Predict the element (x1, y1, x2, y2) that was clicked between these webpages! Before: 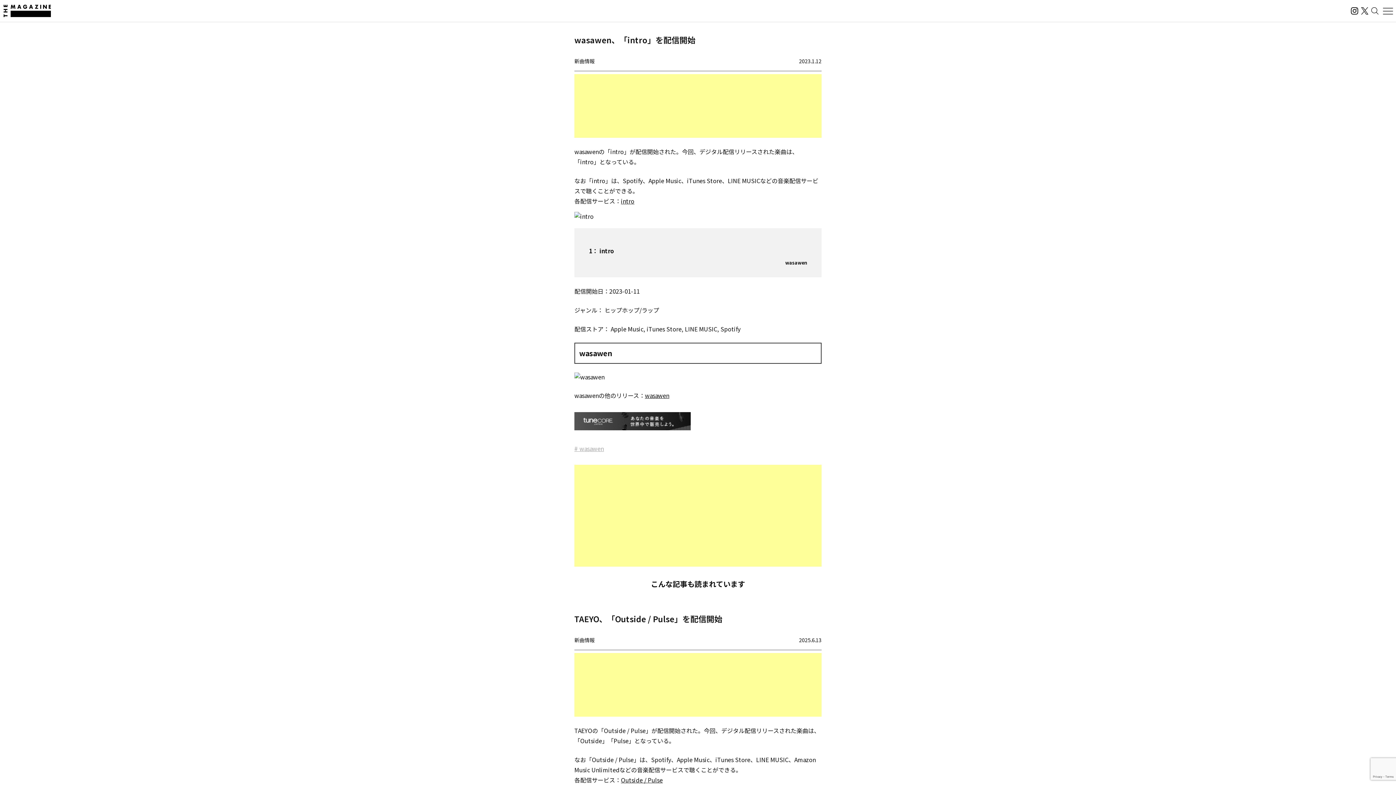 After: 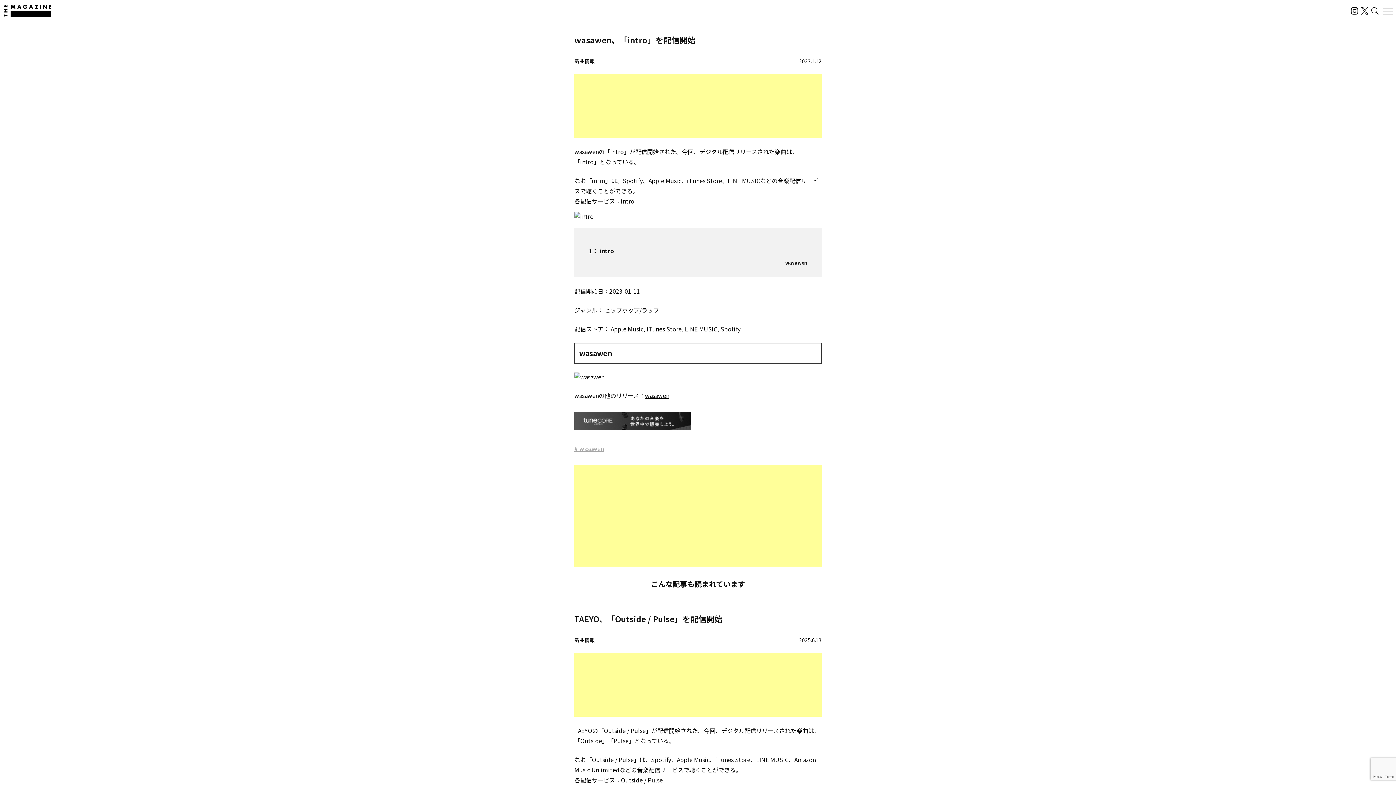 Action: label: Outside / Pulse bbox: (621, 776, 662, 784)